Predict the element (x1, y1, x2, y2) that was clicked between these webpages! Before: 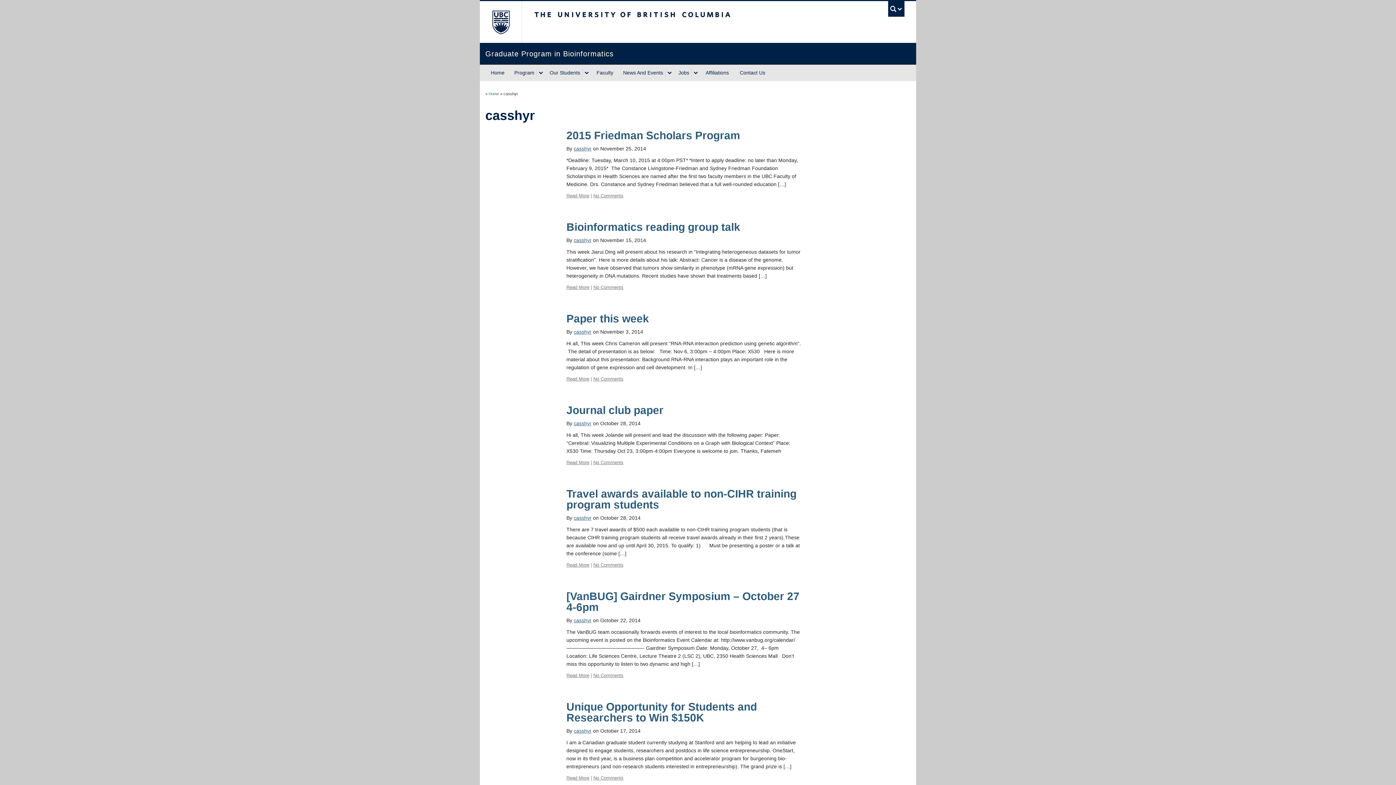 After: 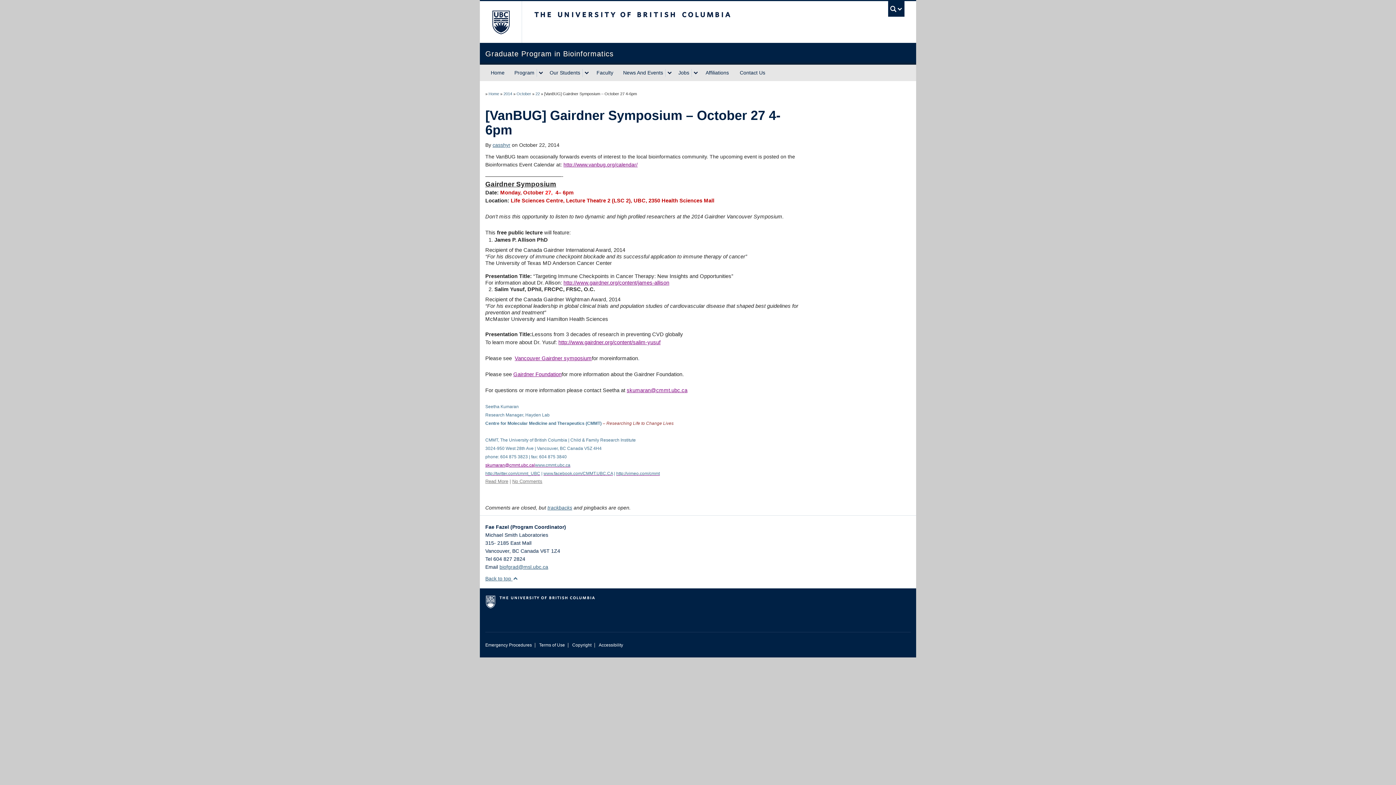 Action: label: Read More bbox: (566, 673, 589, 678)